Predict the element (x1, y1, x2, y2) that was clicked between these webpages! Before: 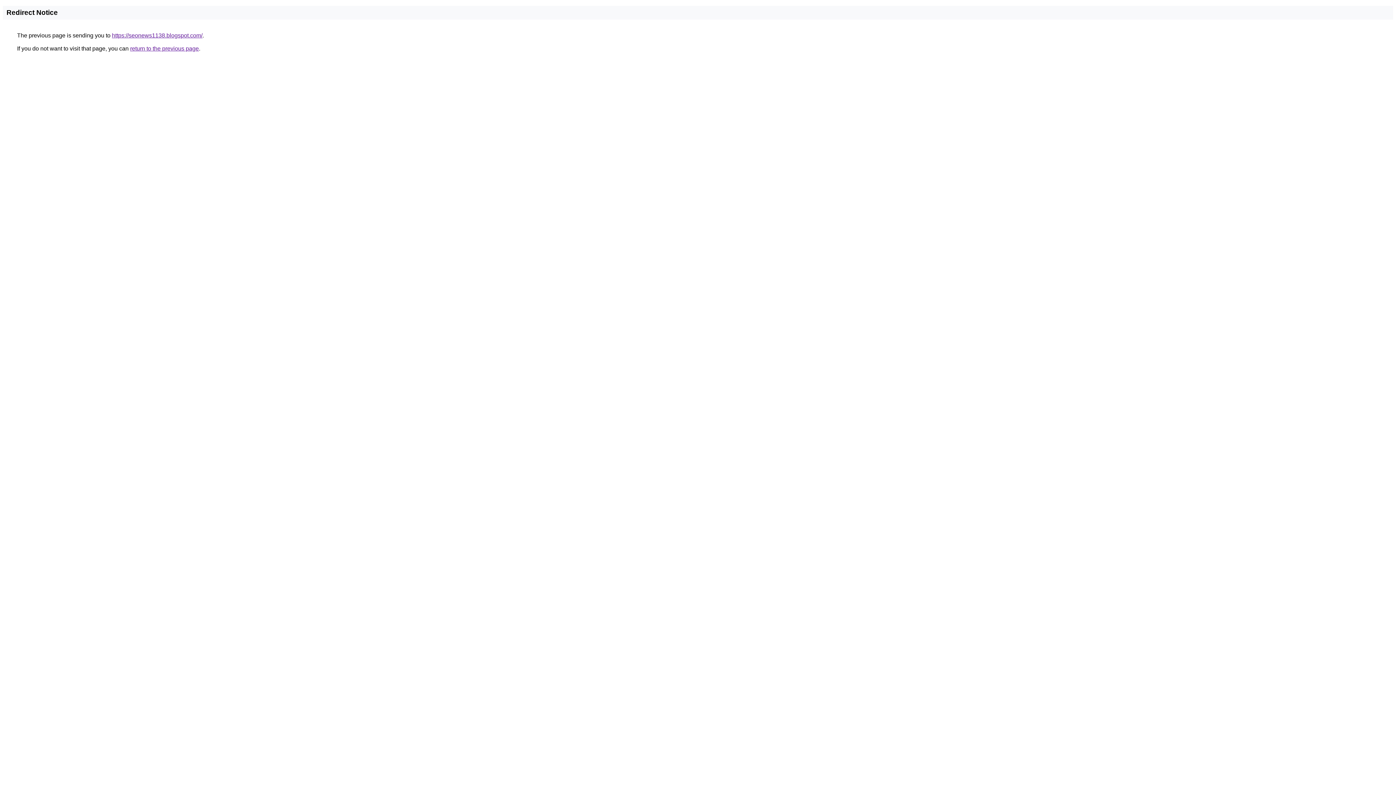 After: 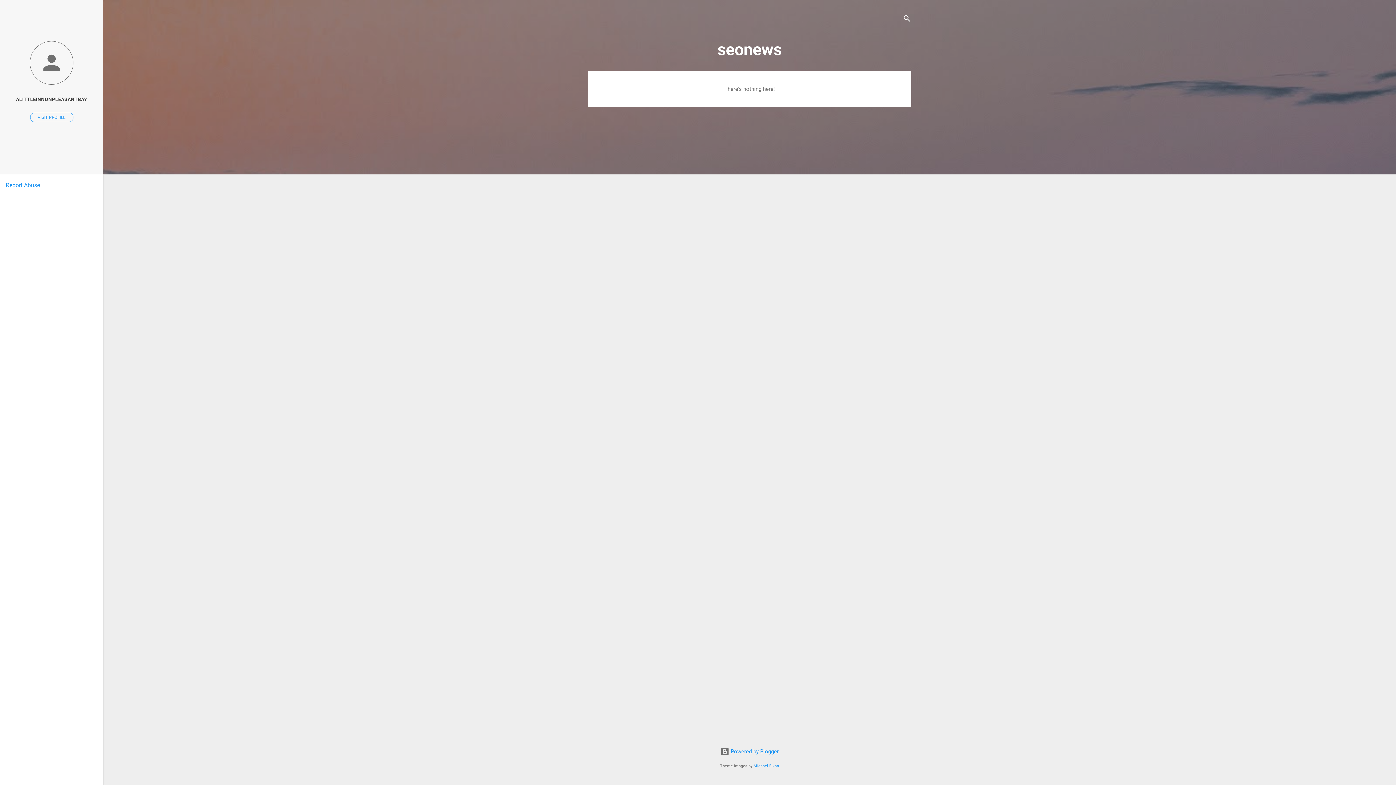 Action: bbox: (112, 32, 202, 38) label: https://seonews1138.blogspot.com/